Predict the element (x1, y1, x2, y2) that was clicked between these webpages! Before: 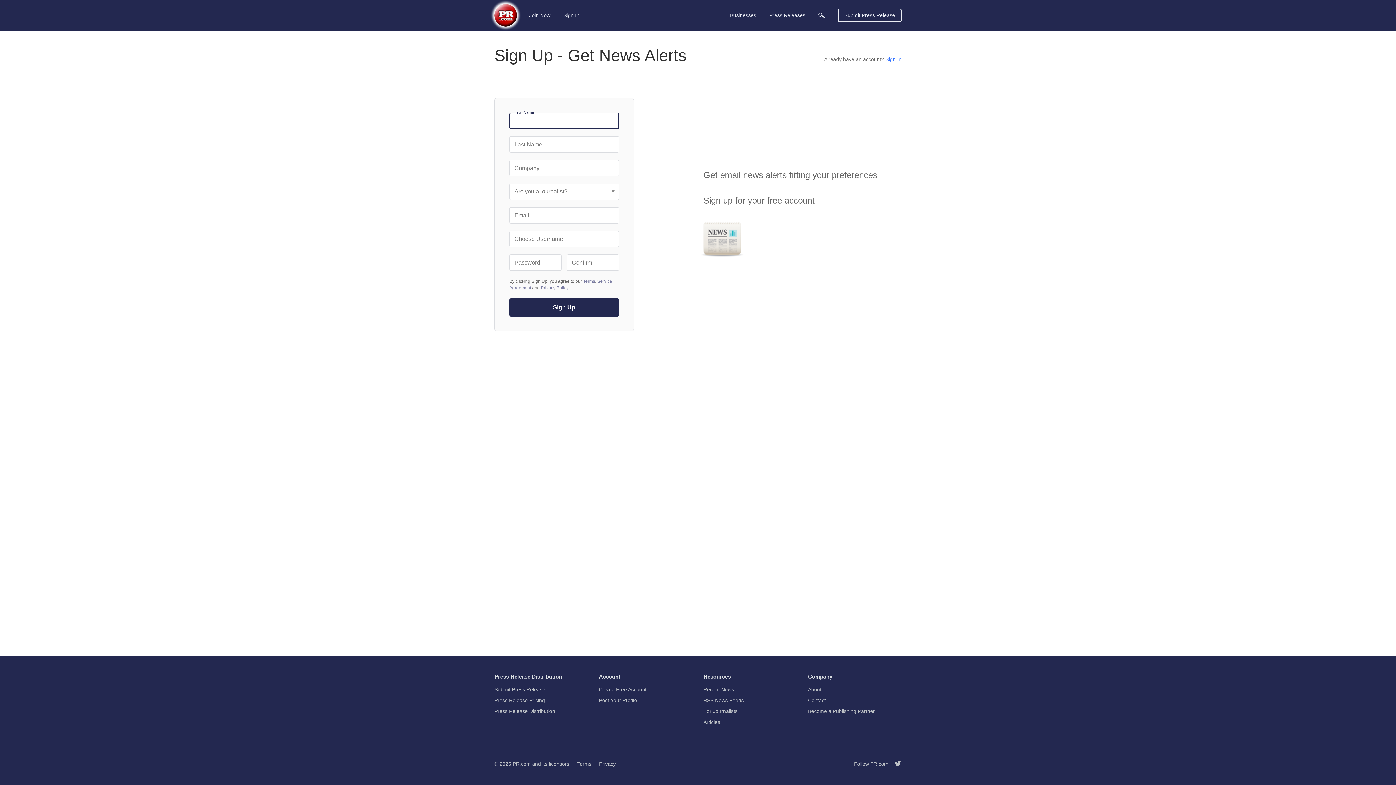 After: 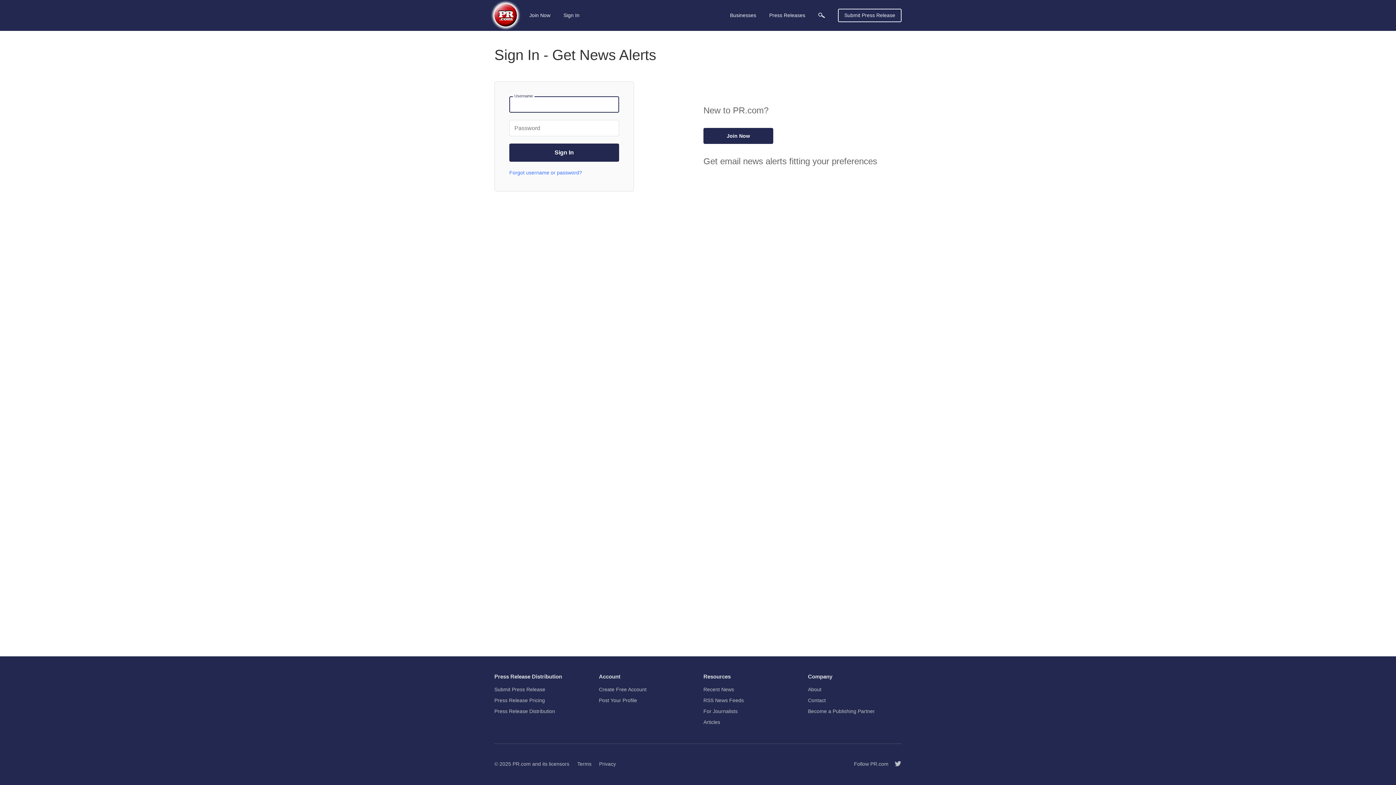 Action: label: Sign In bbox: (885, 56, 901, 62)